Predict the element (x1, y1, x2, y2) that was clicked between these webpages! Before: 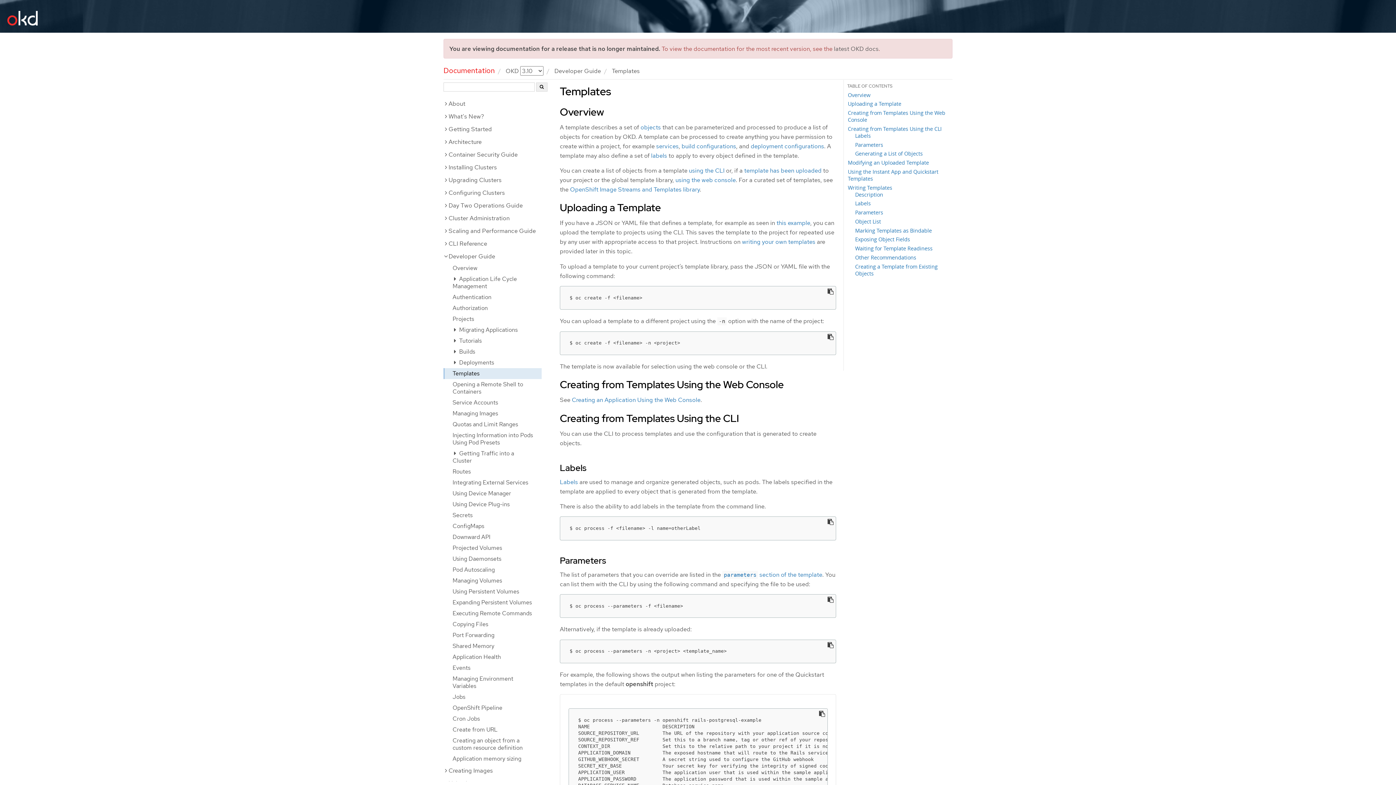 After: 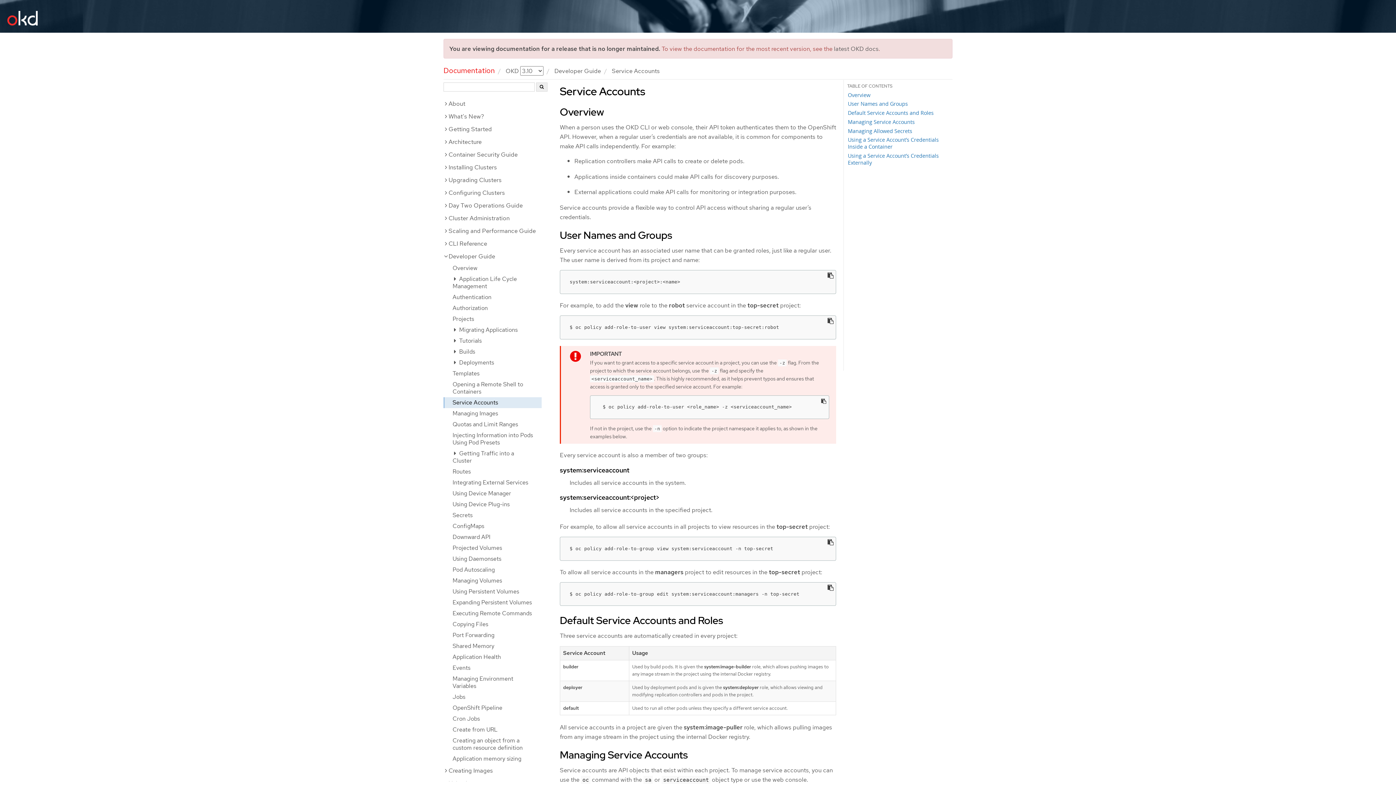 Action: bbox: (443, 397, 541, 408) label: Service Accounts